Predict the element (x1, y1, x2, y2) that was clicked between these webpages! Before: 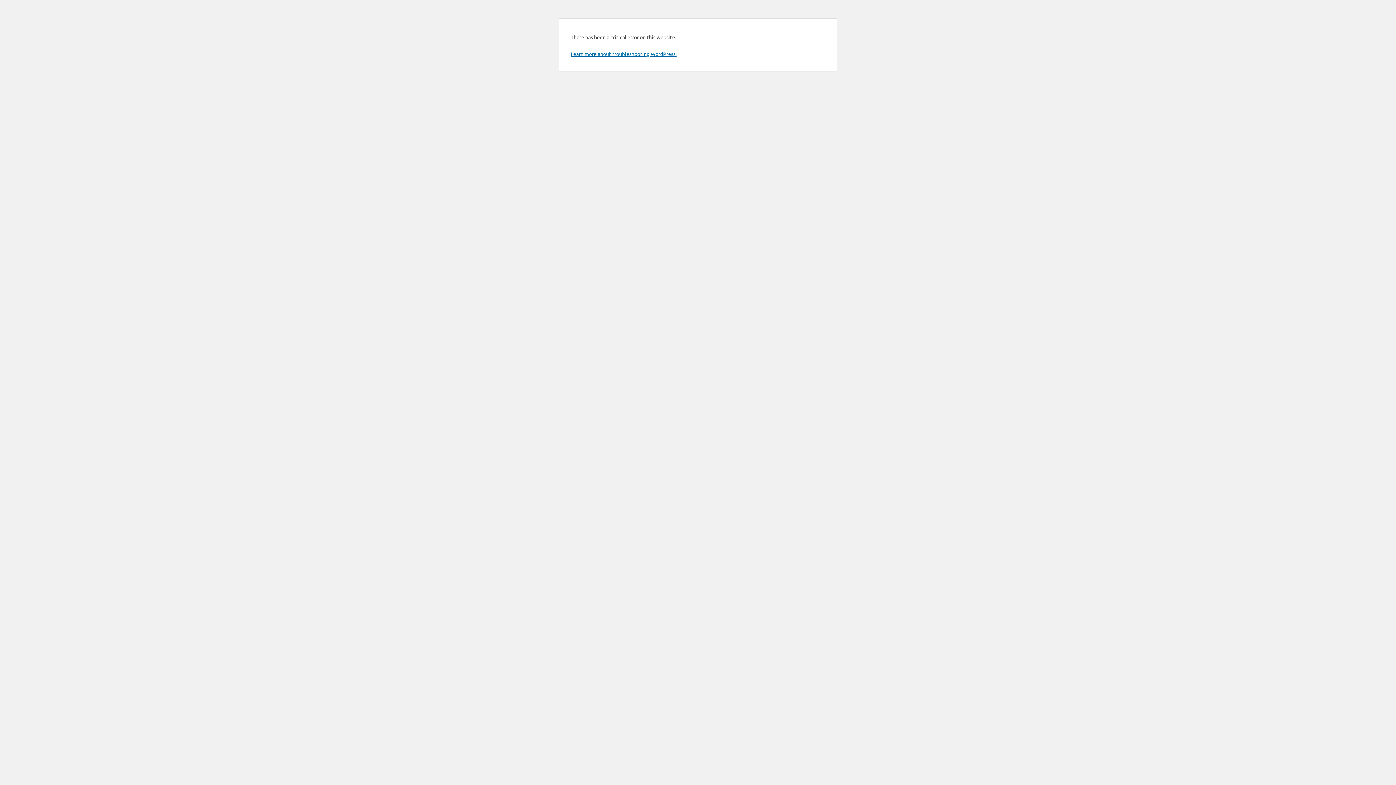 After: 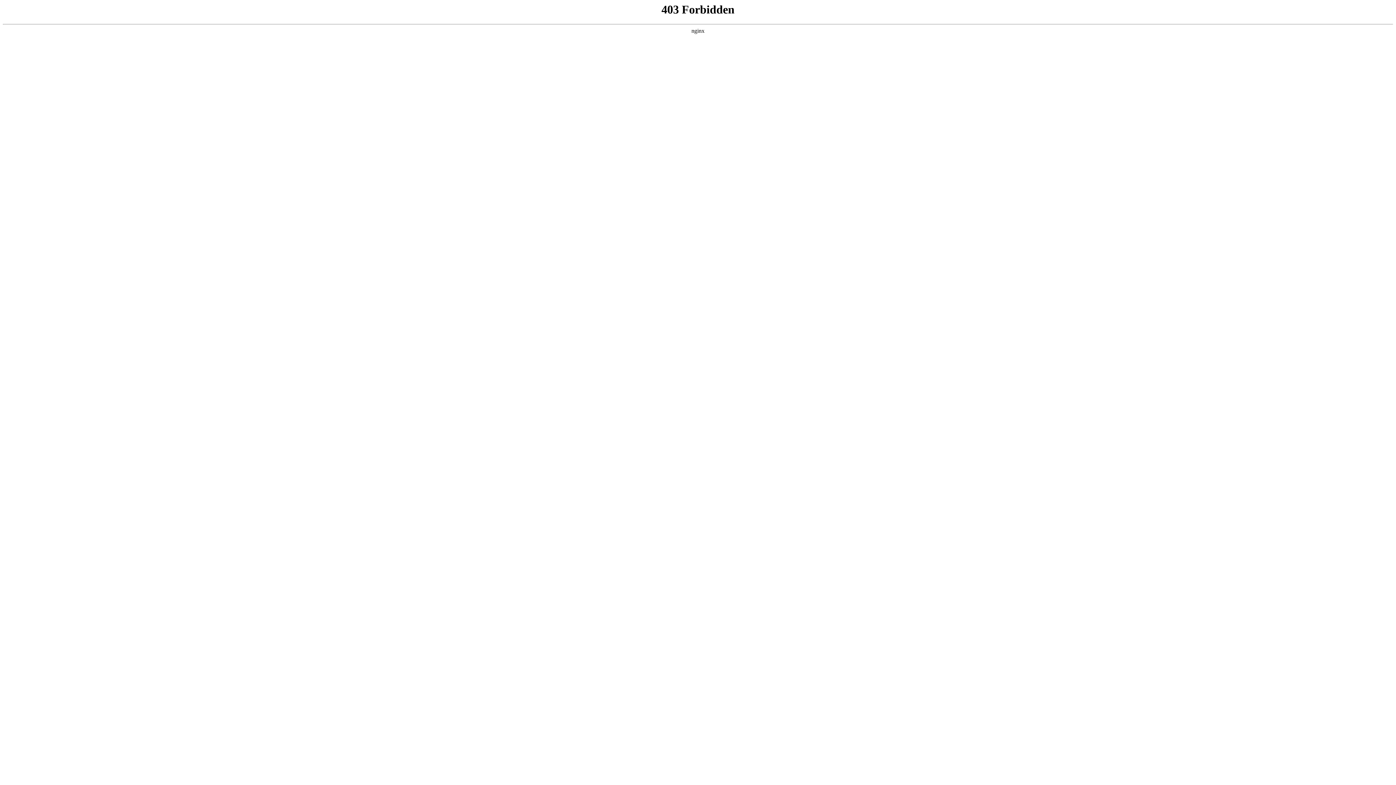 Action: bbox: (570, 50, 676, 57) label: Learn more about troubleshooting WordPress.